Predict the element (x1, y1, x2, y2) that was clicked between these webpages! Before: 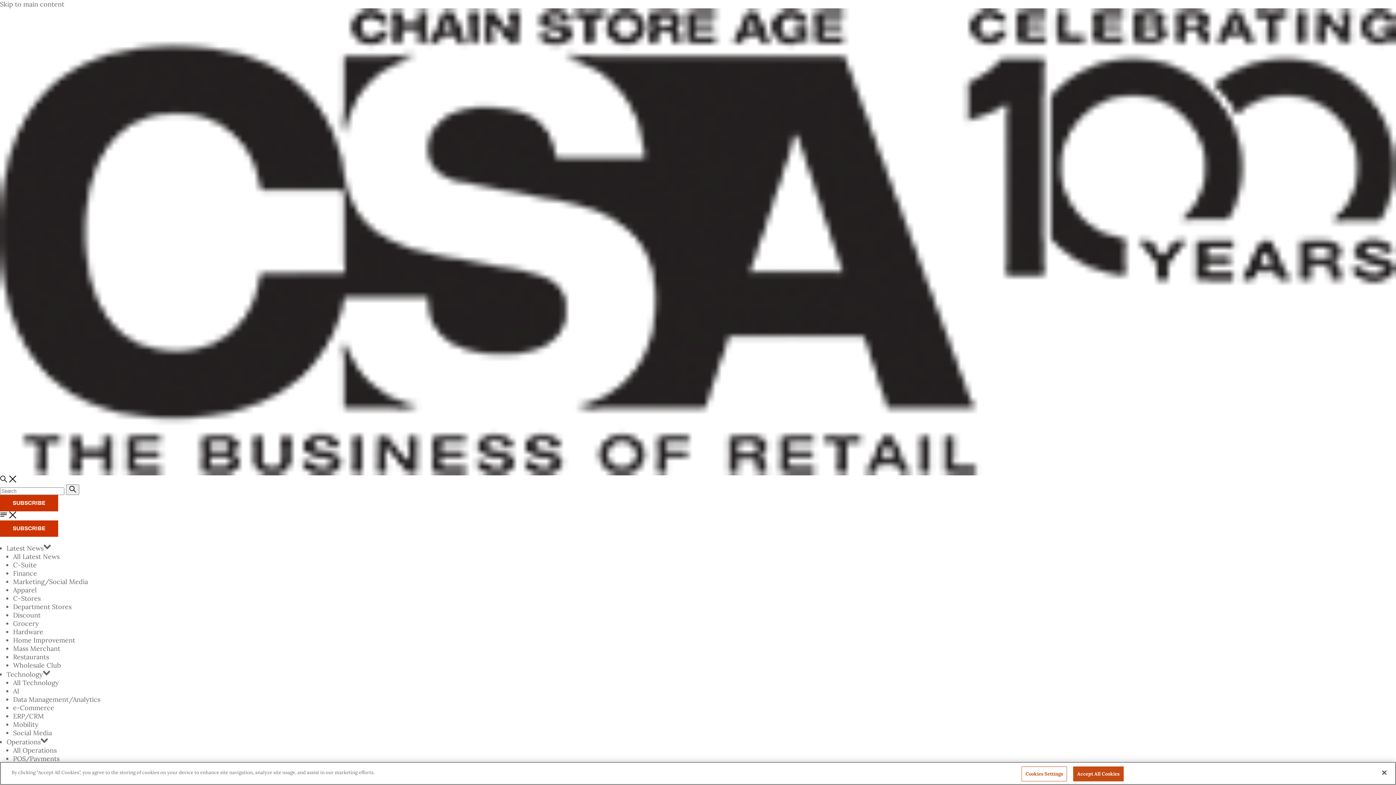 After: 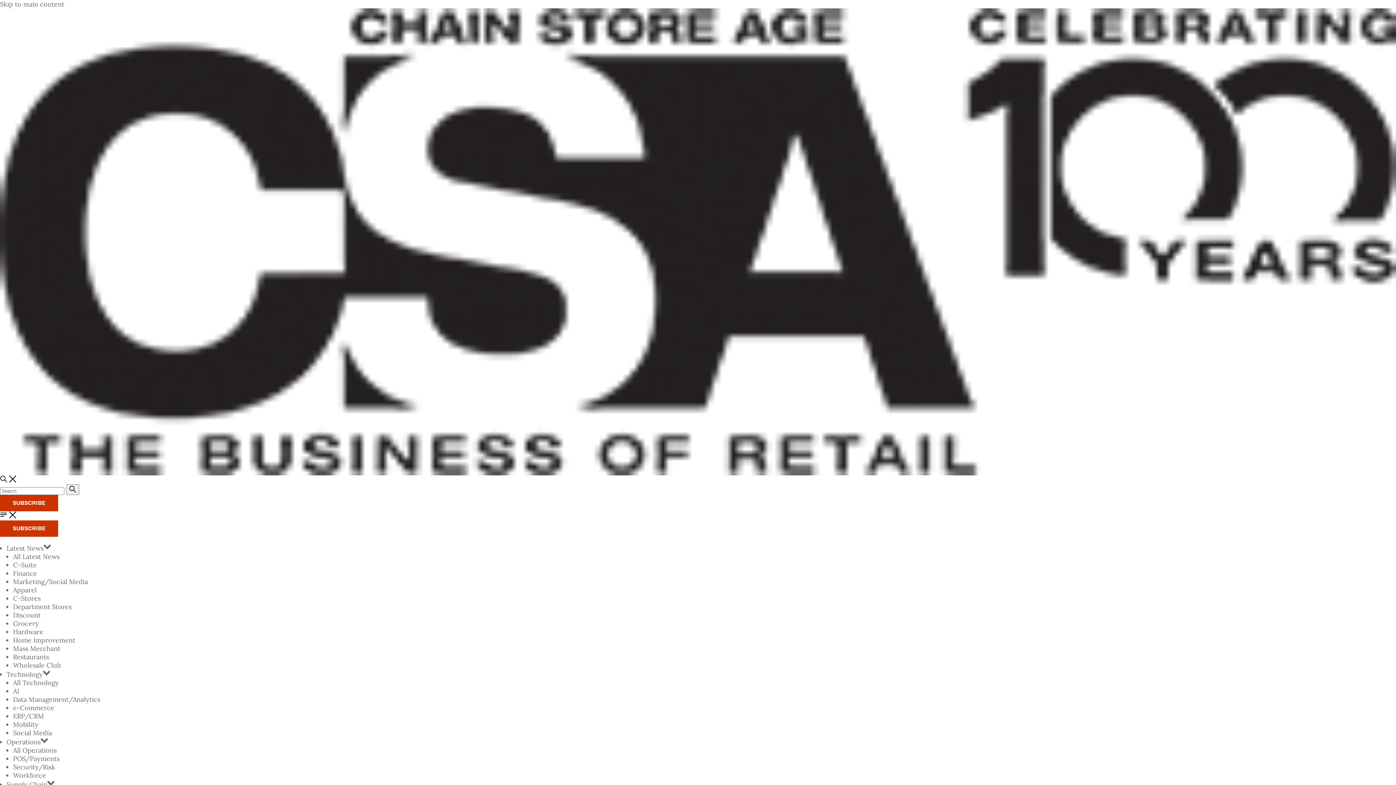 Action: bbox: (1073, 766, 1123, 781) label: Accept All Cookies